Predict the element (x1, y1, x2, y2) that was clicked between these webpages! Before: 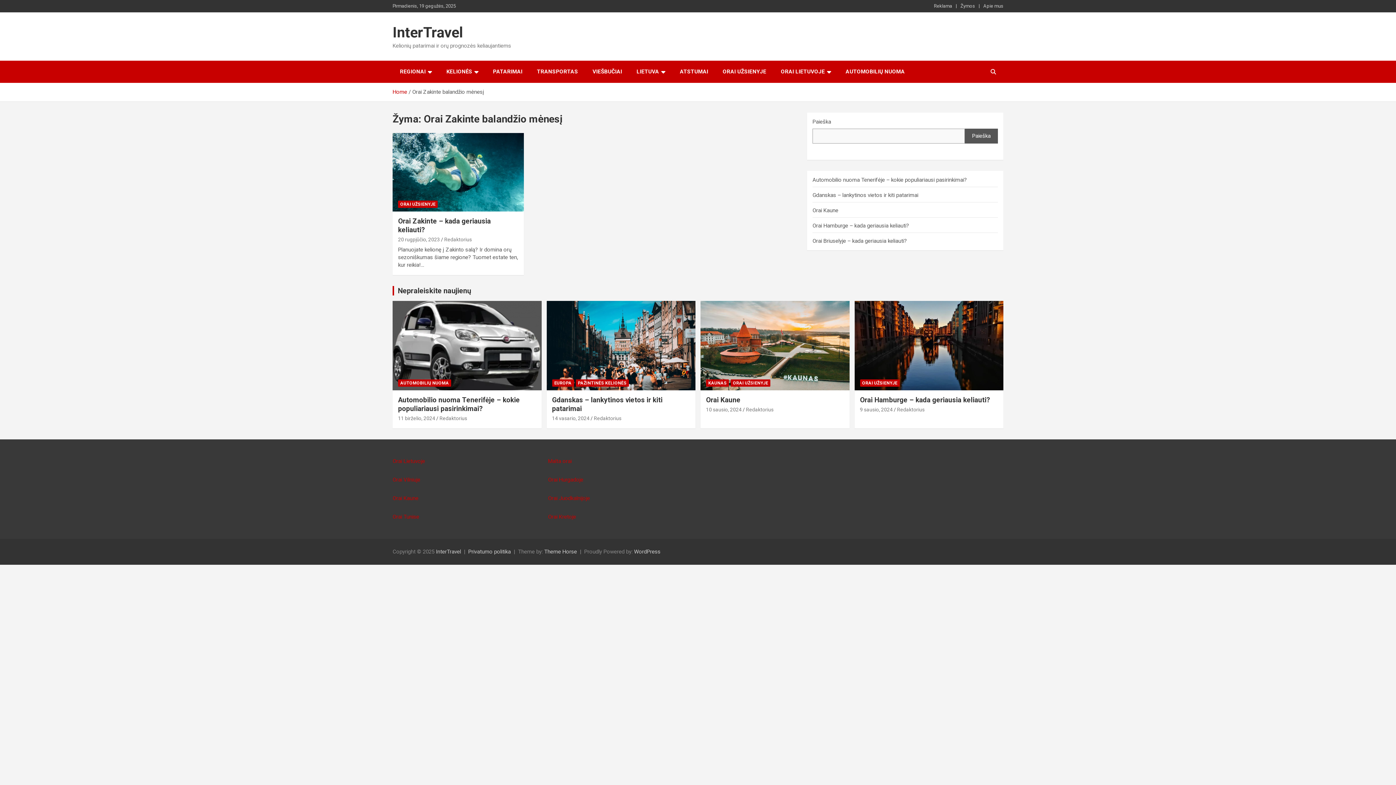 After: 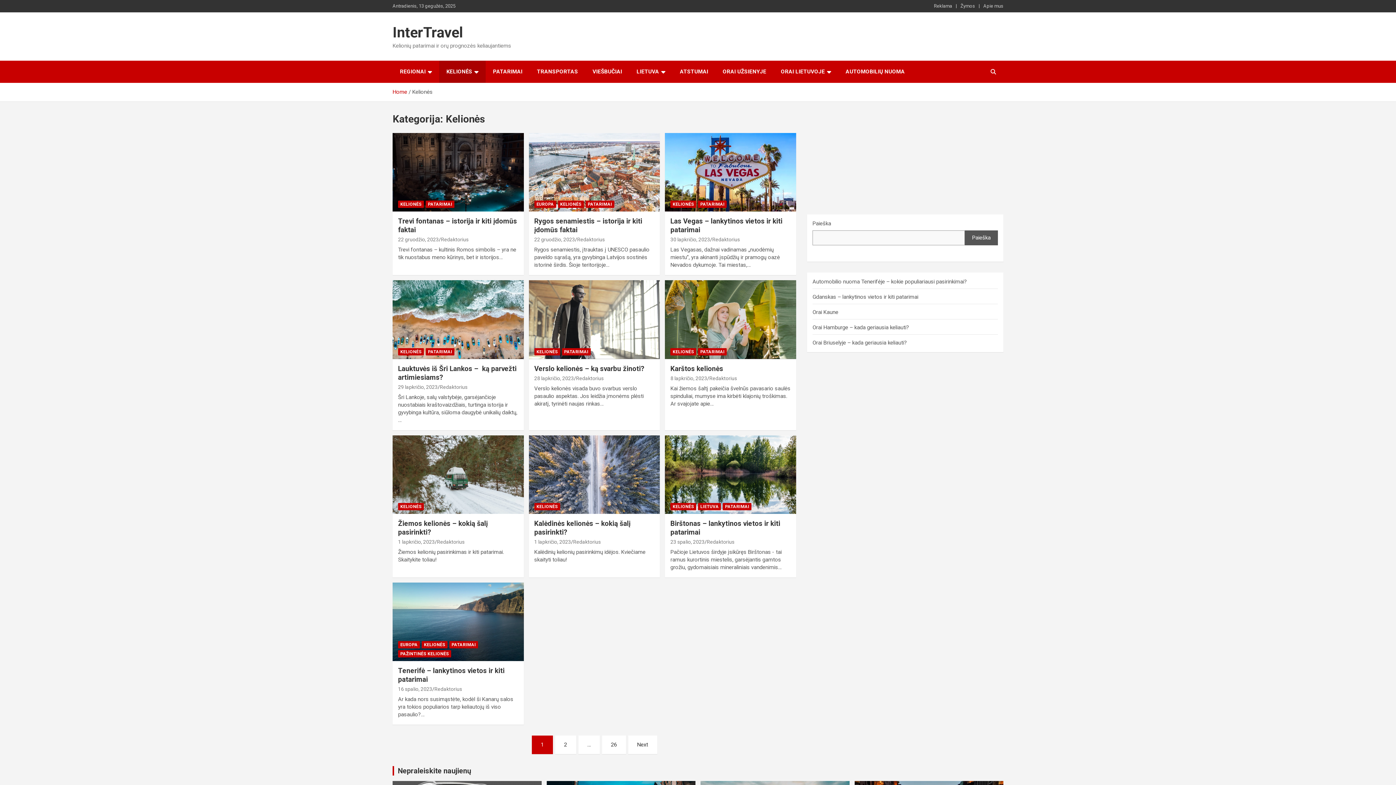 Action: bbox: (439, 60, 485, 82) label: KELIONĖS